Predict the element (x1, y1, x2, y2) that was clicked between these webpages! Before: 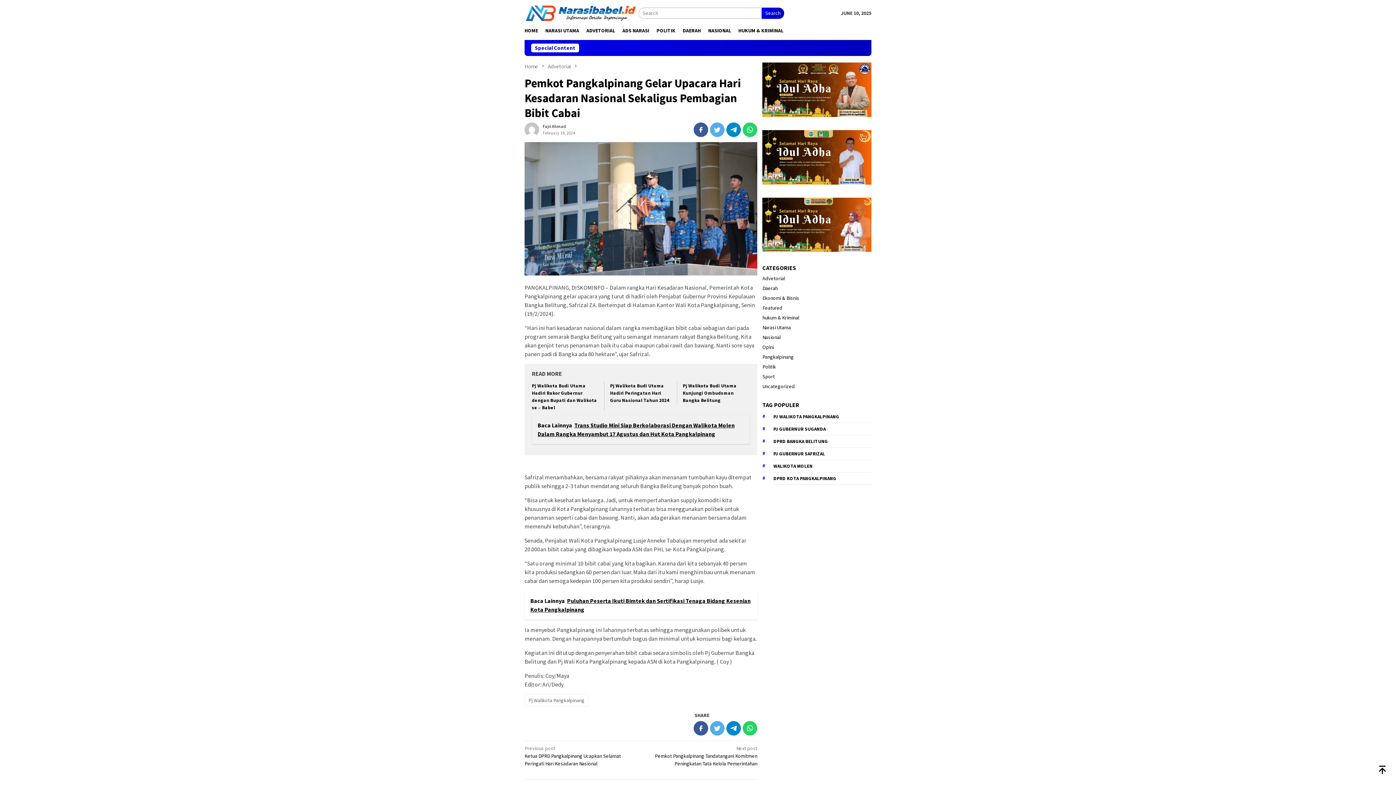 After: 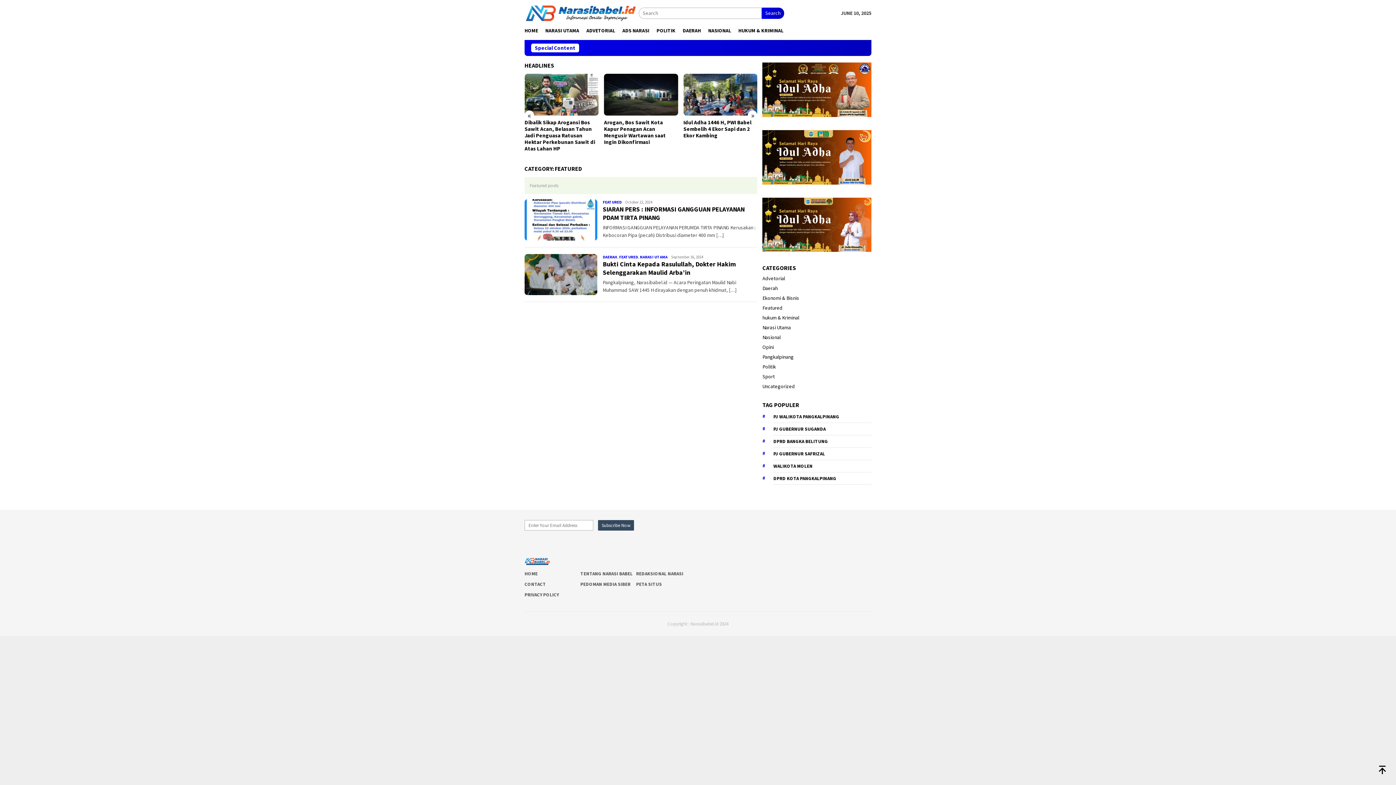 Action: bbox: (762, 304, 782, 311) label: Featured